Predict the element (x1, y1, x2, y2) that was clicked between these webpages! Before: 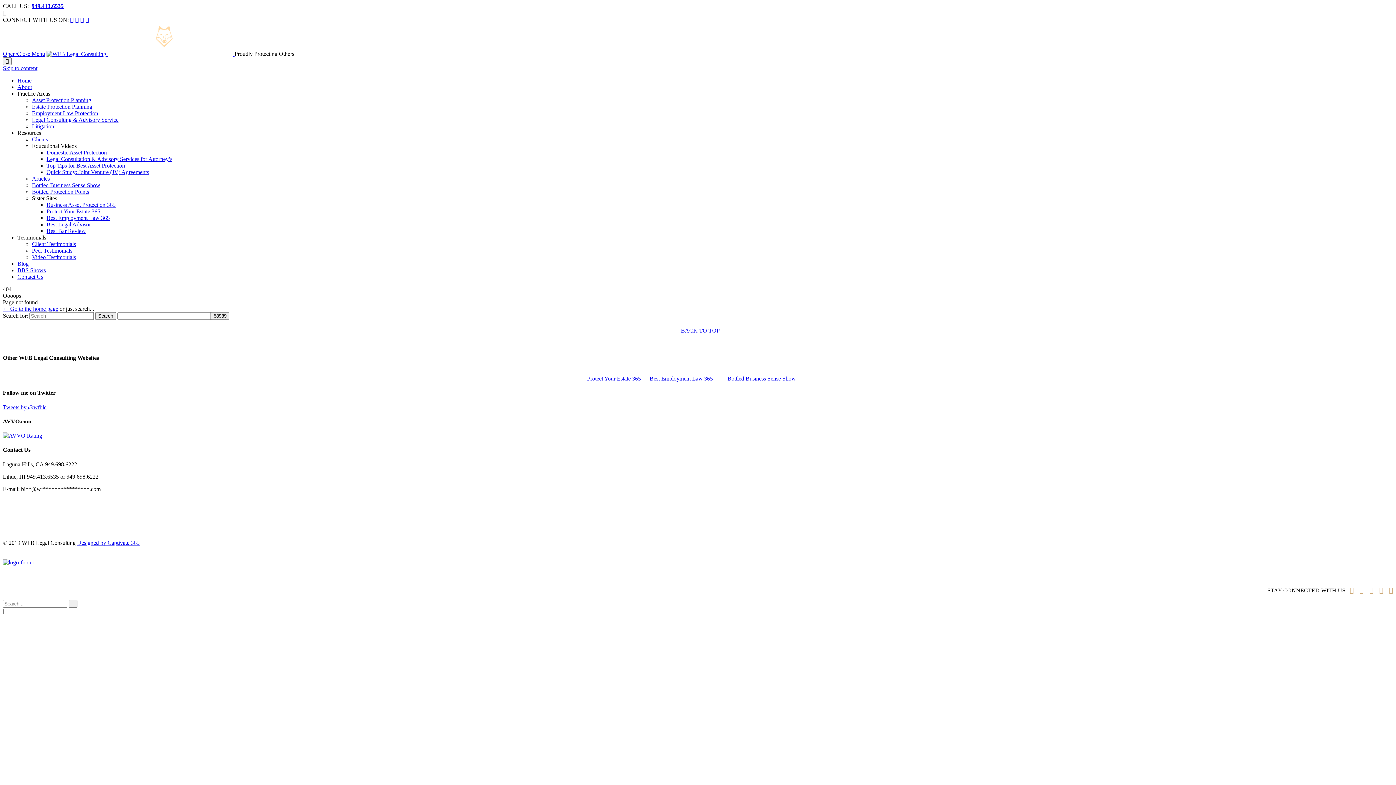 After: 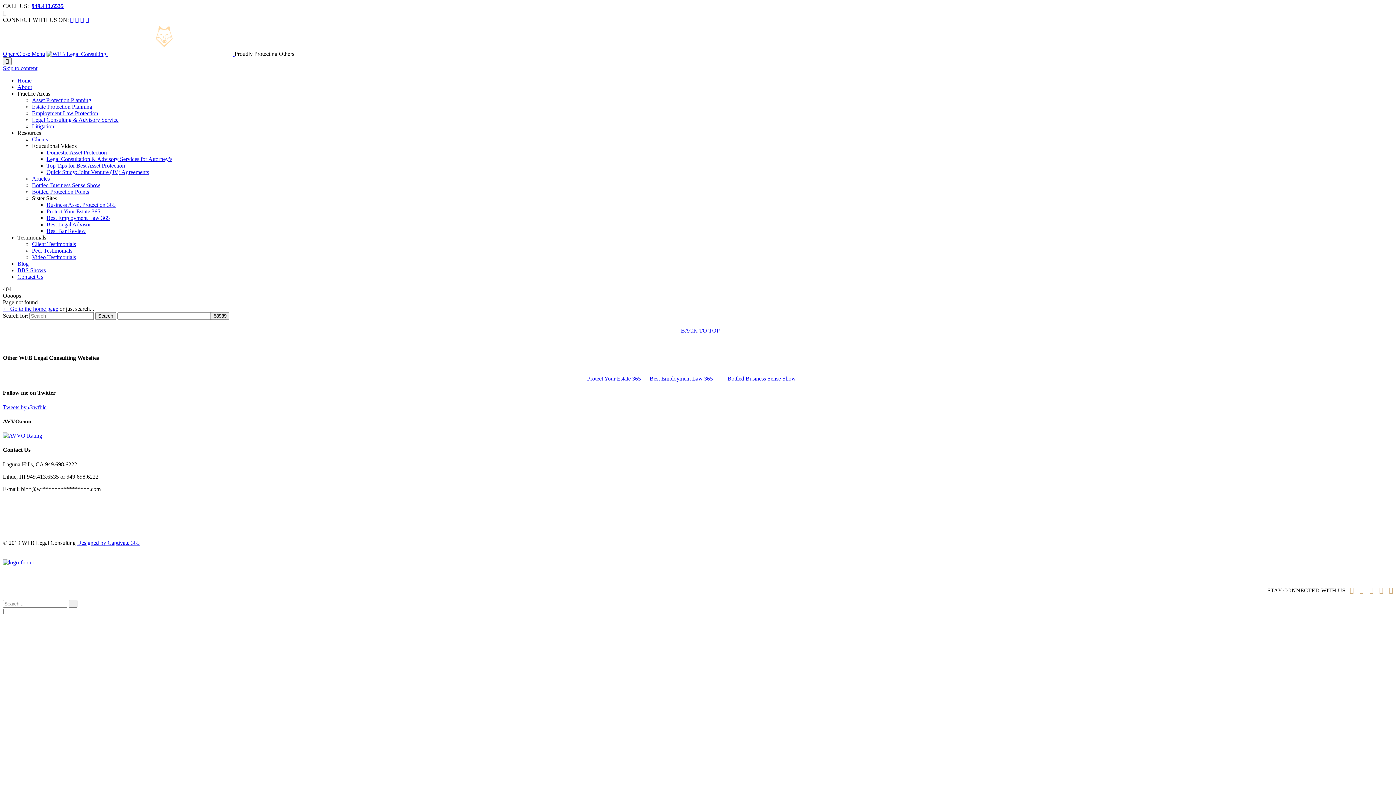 Action: label: Open/Close Menu bbox: (2, 50, 45, 56)